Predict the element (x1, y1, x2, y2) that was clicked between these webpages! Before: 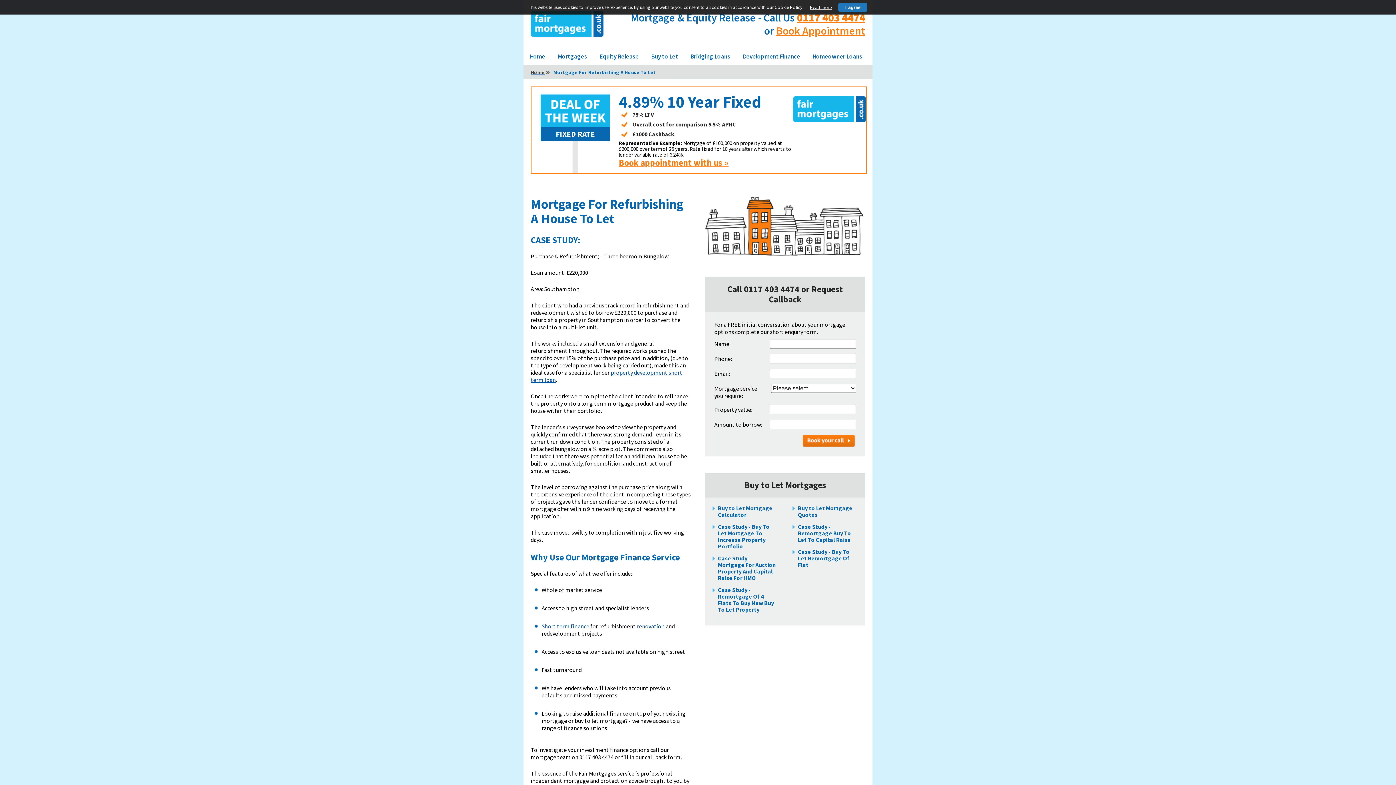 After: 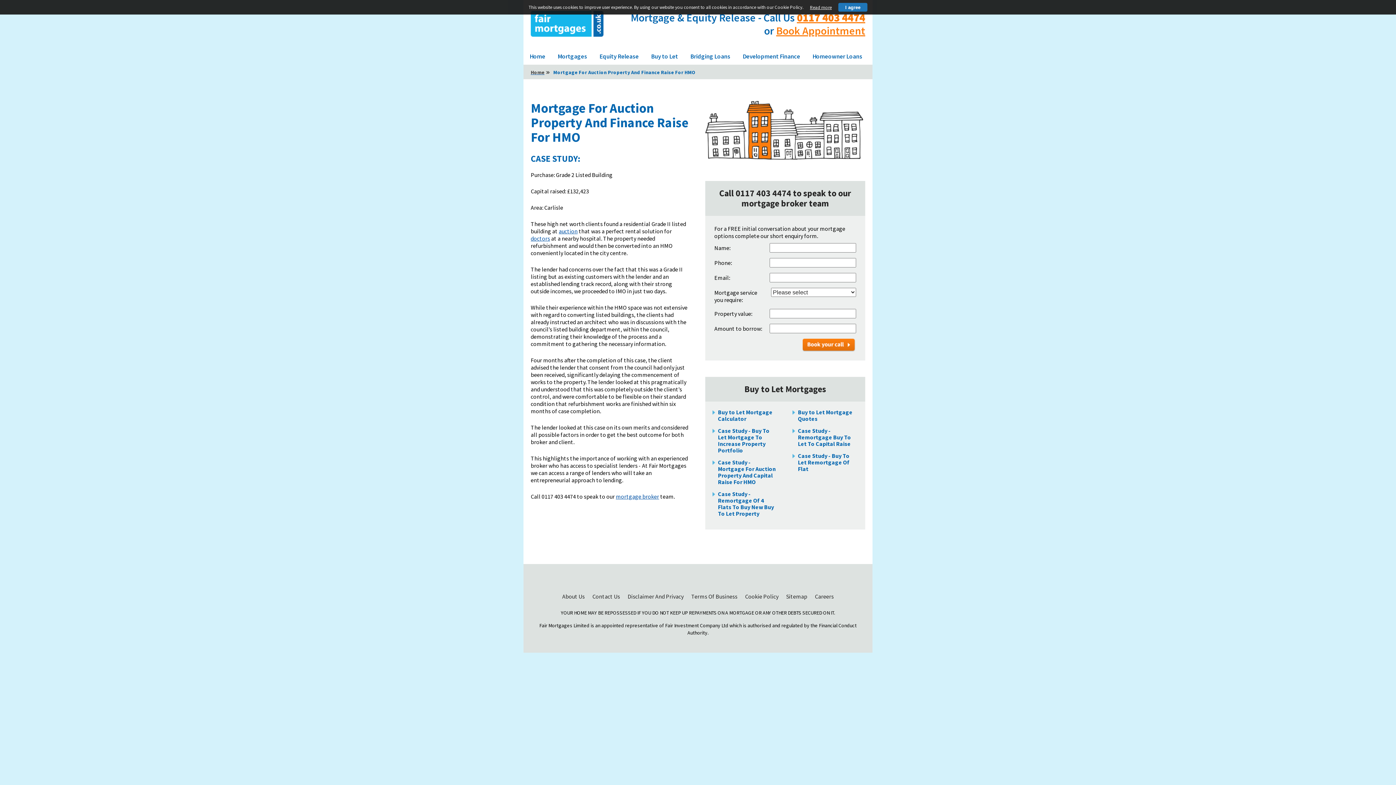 Action: label: Case Study - Mortgage For Auction Property And Capital Raise For HMO bbox: (718, 554, 776, 581)